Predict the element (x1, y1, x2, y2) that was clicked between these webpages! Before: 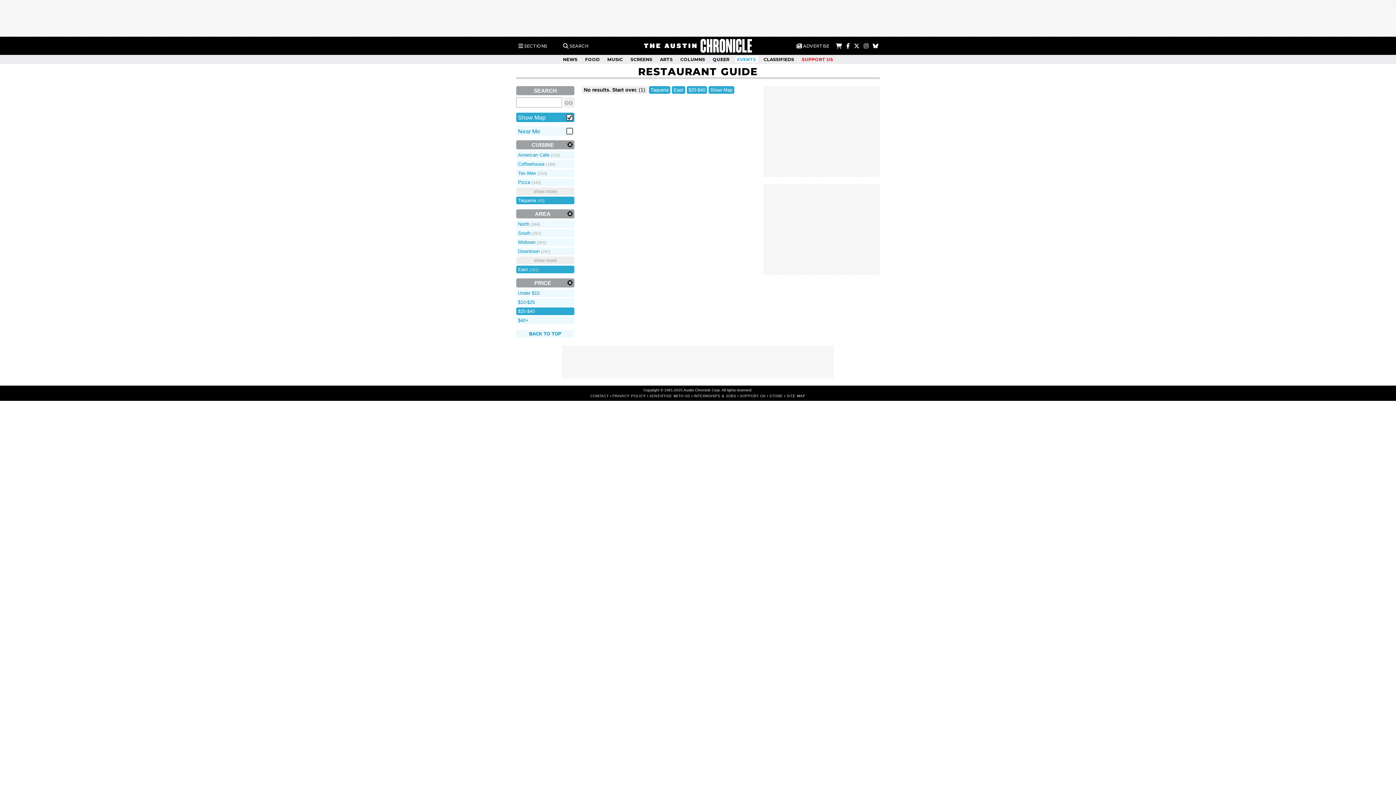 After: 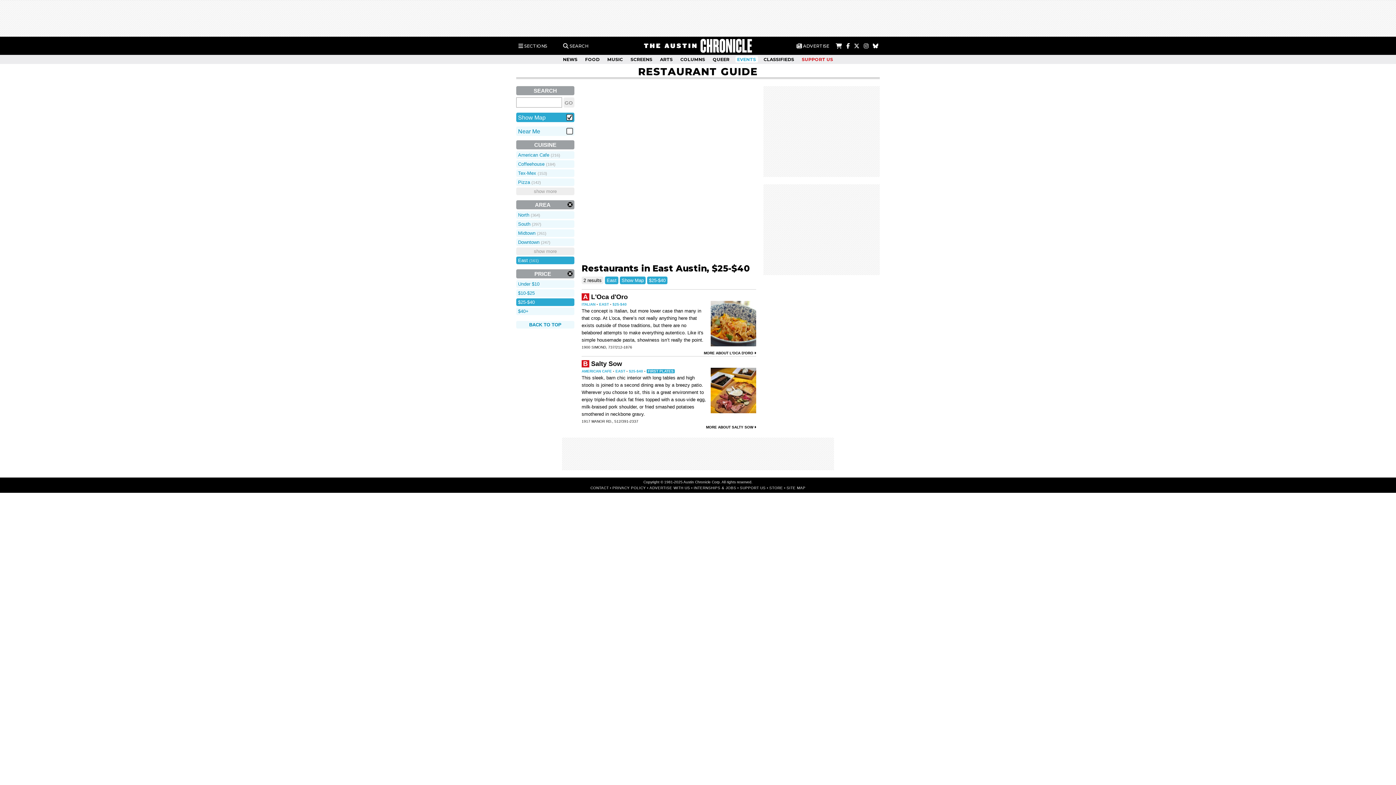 Action: bbox: (567, 142, 572, 148)